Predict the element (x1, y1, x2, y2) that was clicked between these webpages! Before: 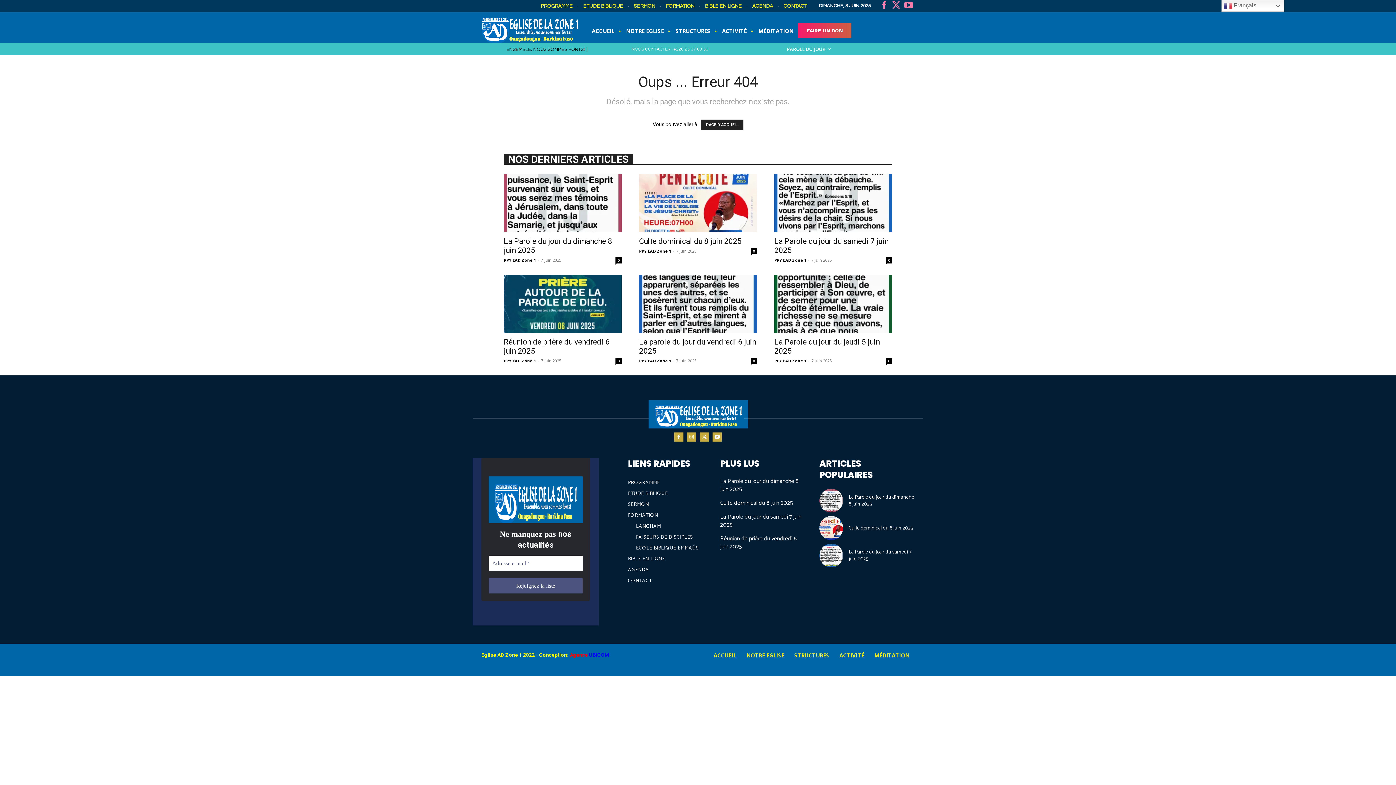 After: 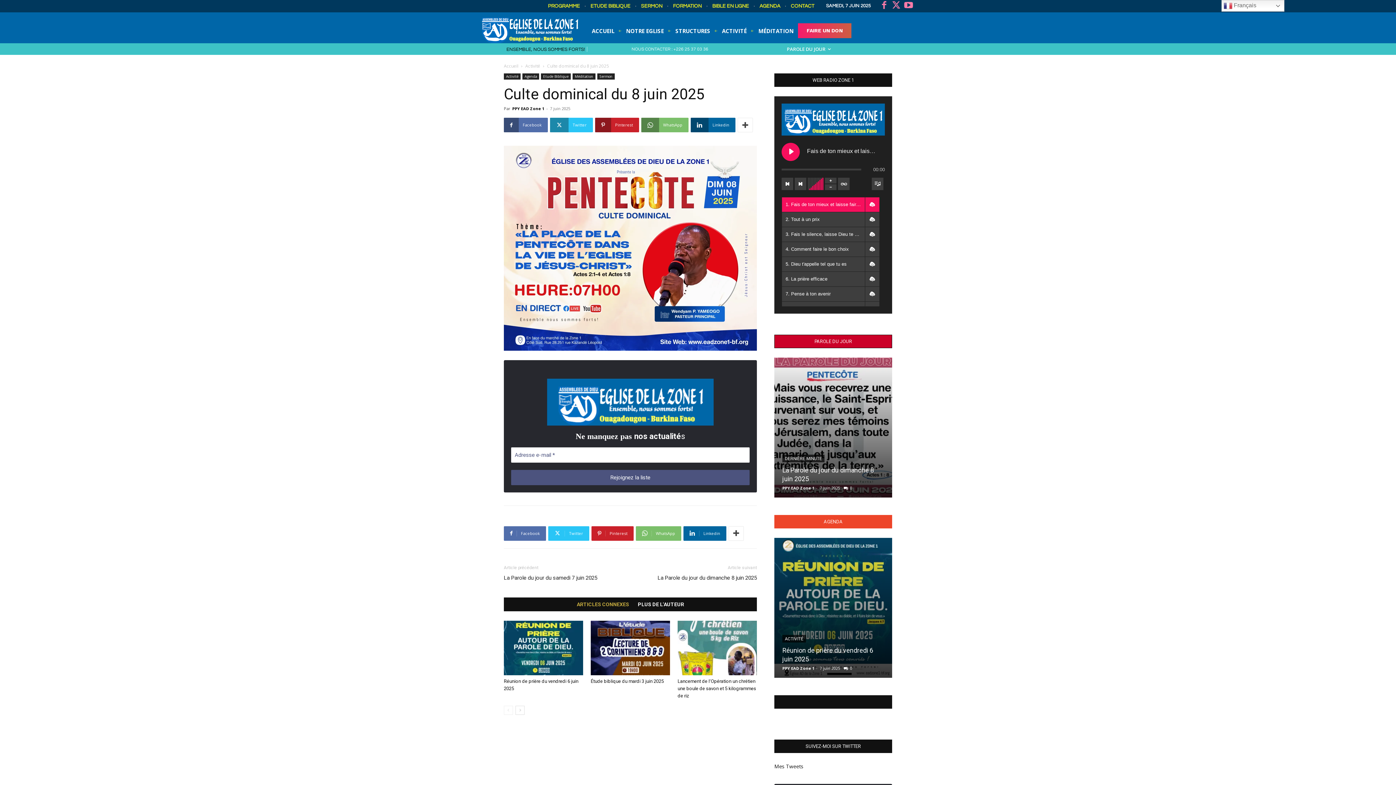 Action: label: 0 bbox: (750, 248, 757, 254)